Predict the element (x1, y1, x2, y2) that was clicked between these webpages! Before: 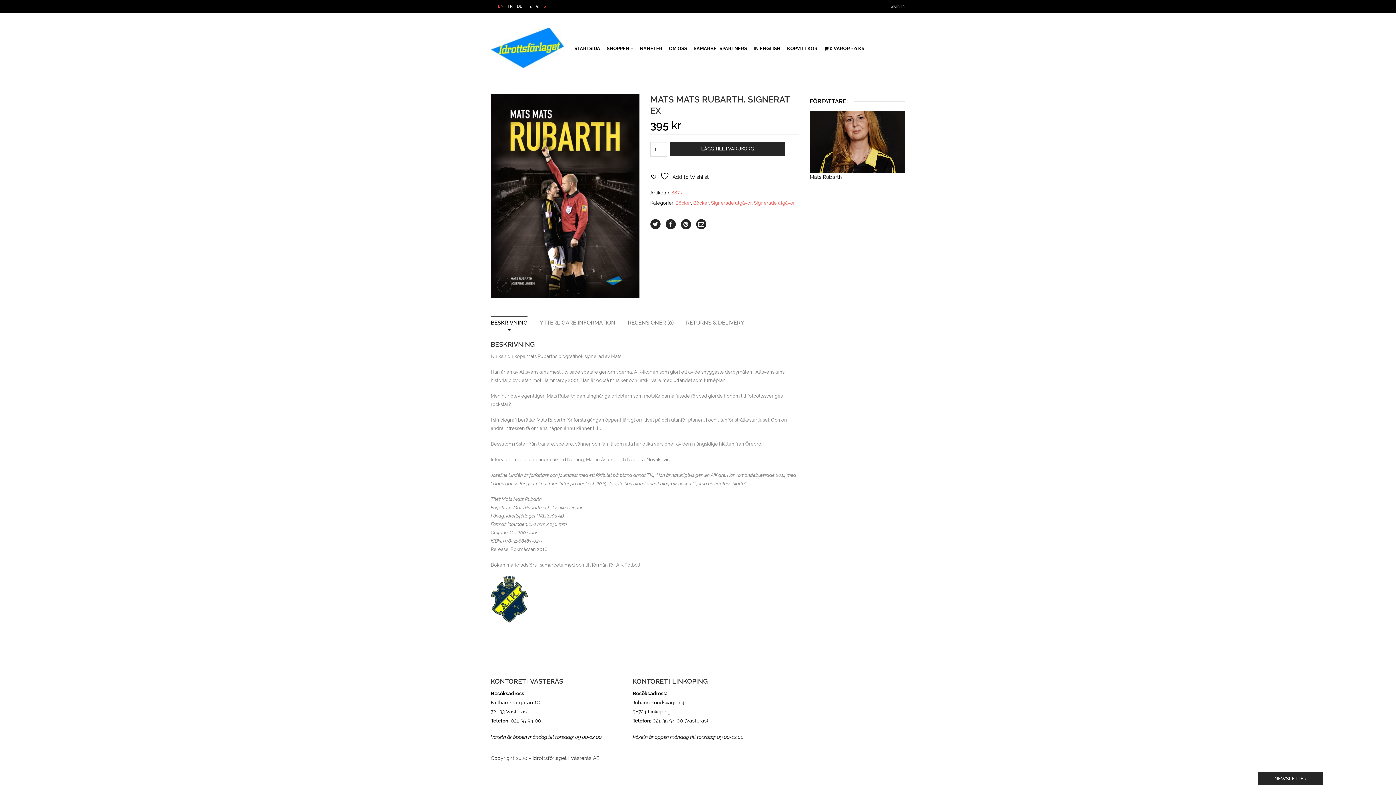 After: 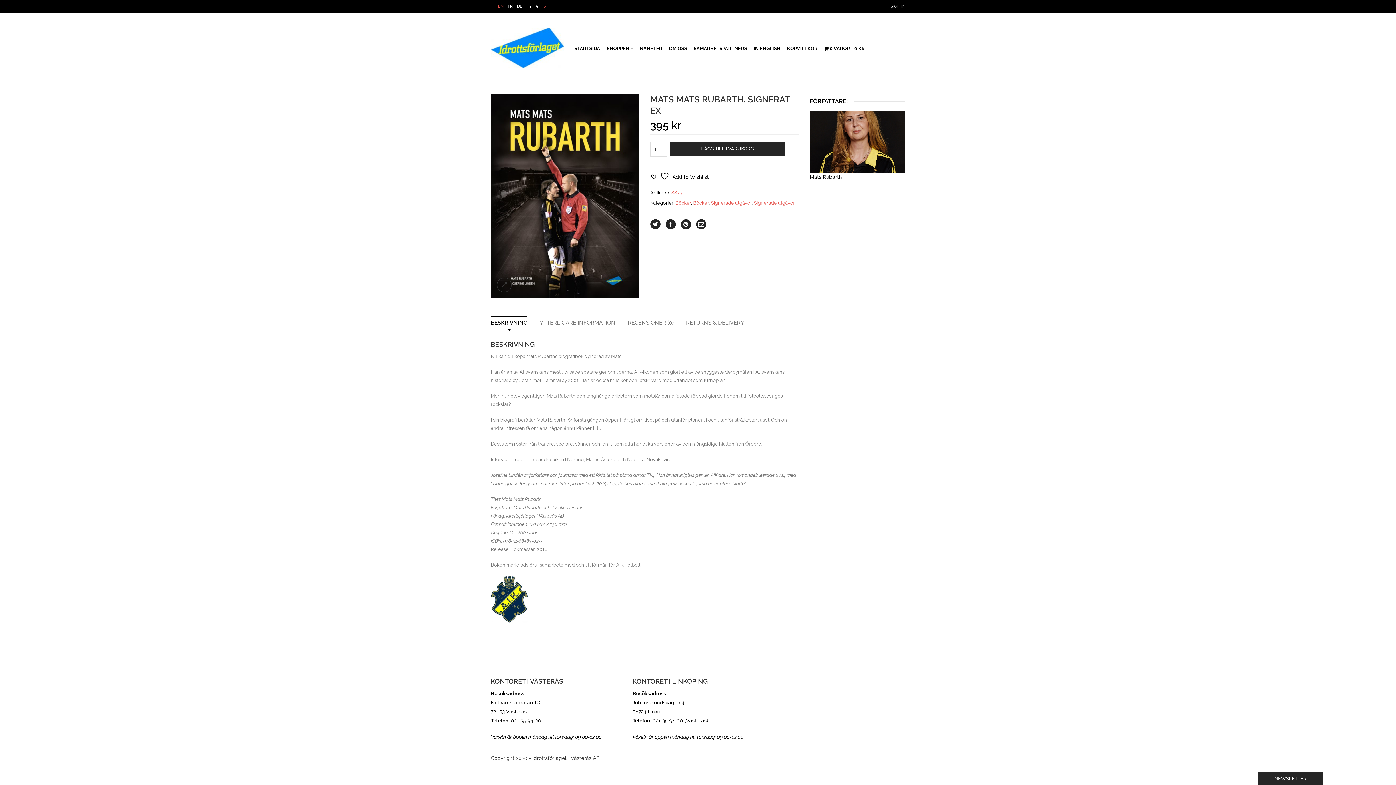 Action: bbox: (536, 4, 539, 8) label: €